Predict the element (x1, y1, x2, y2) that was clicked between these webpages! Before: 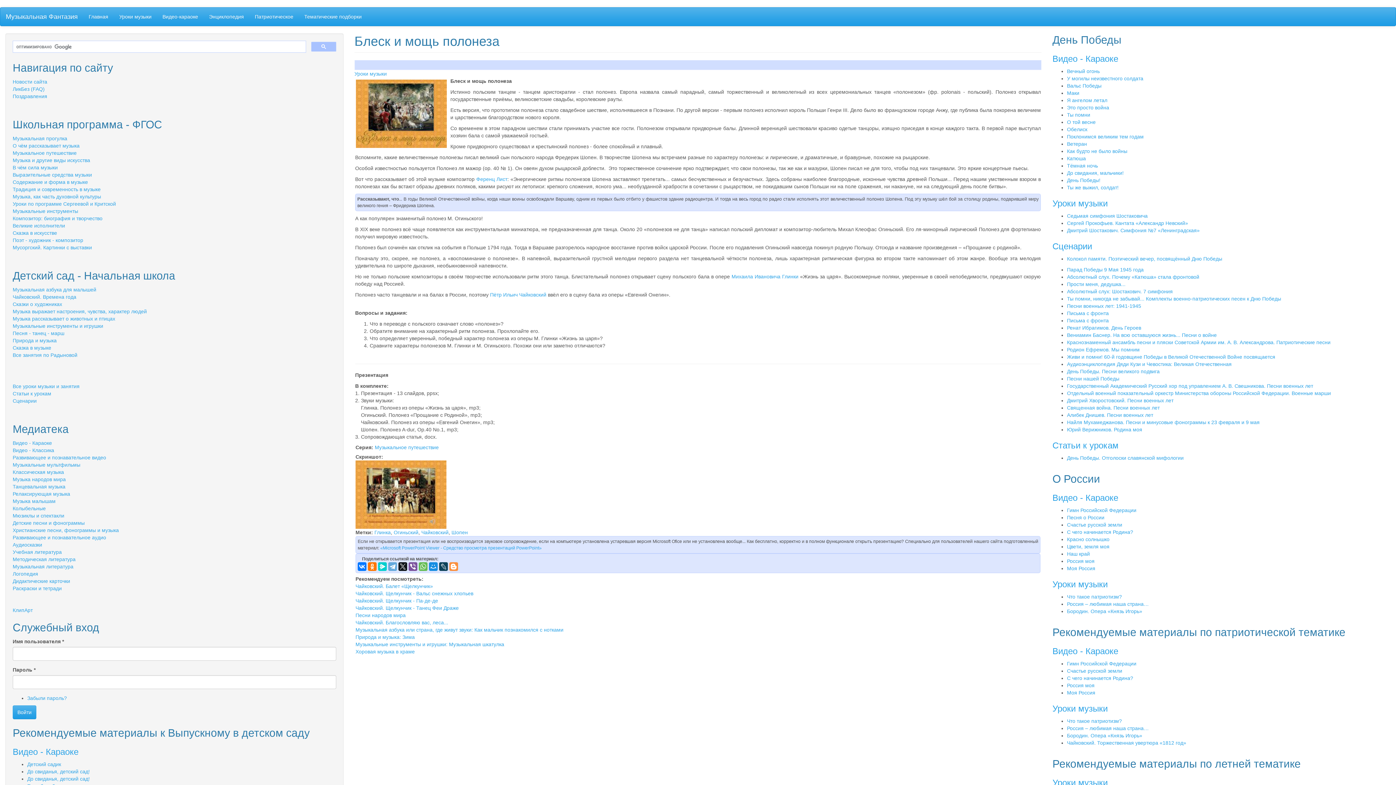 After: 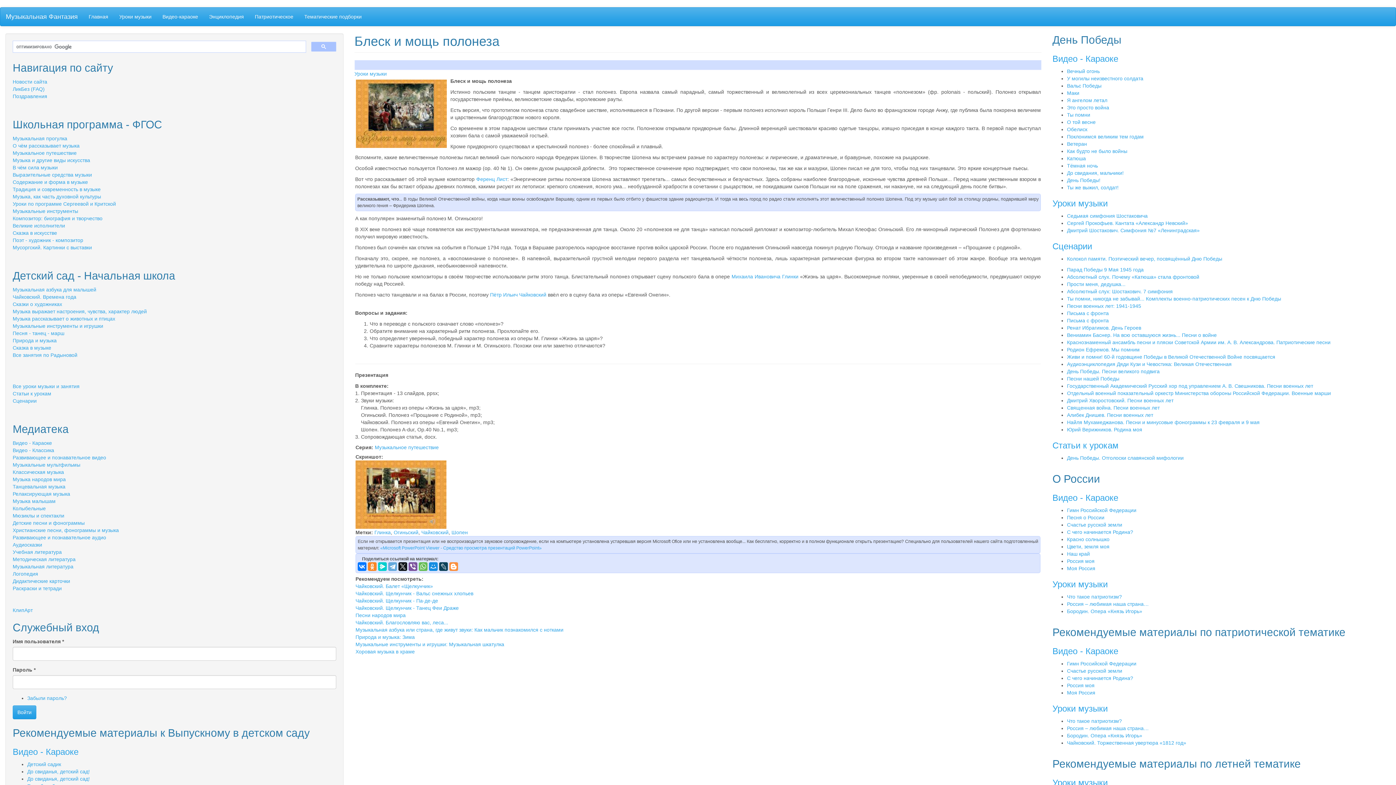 Action: bbox: (368, 562, 376, 571)